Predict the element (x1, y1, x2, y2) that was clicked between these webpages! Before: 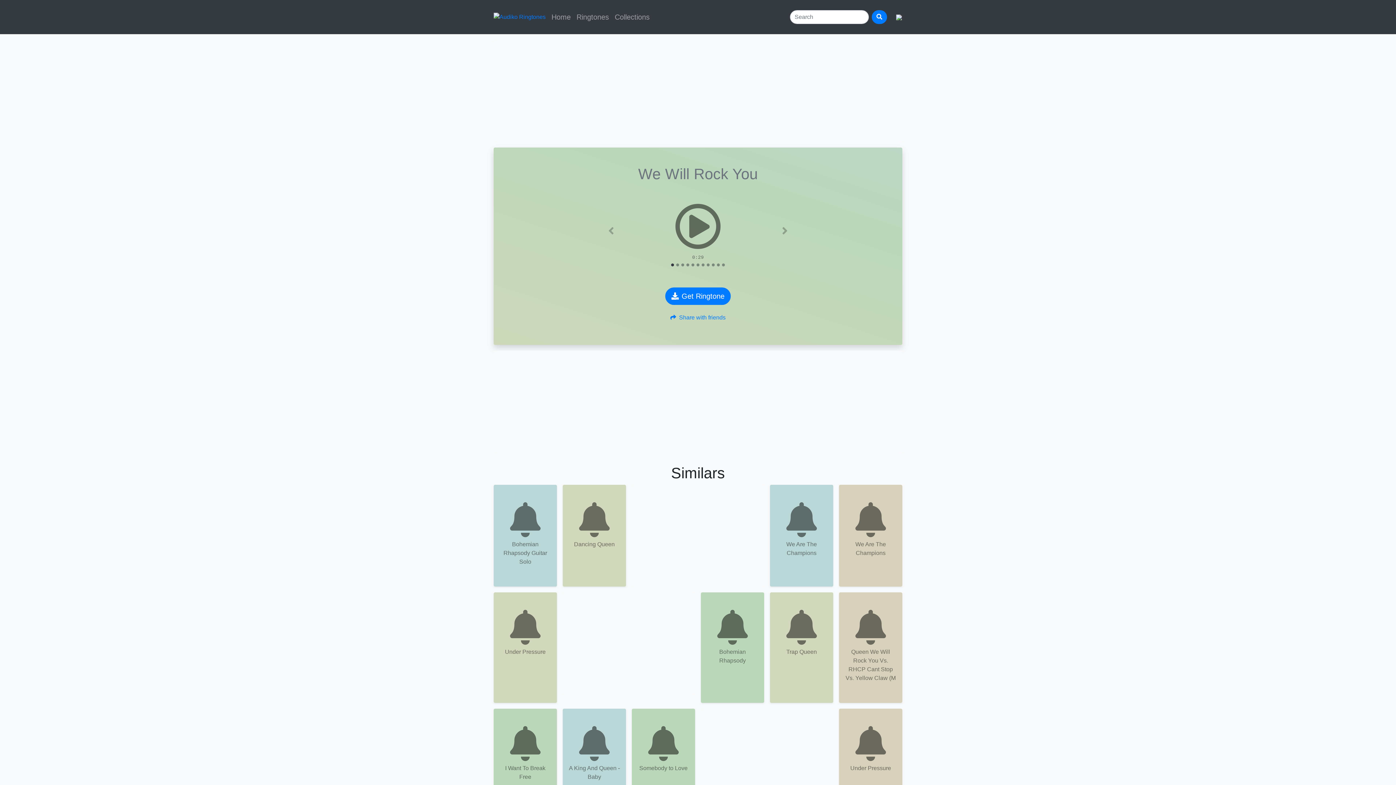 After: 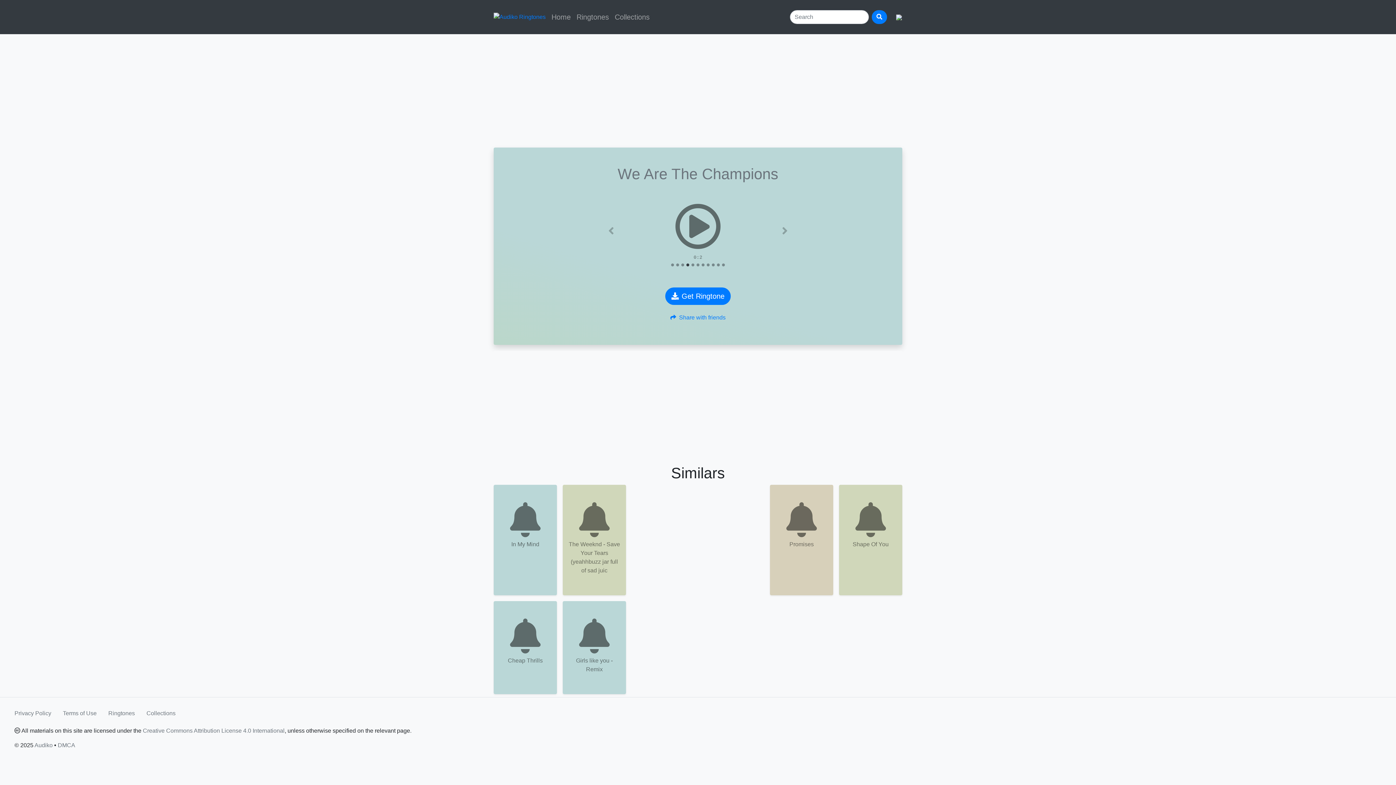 Action: label: We Are The Champions bbox: (776, 510, 827, 560)